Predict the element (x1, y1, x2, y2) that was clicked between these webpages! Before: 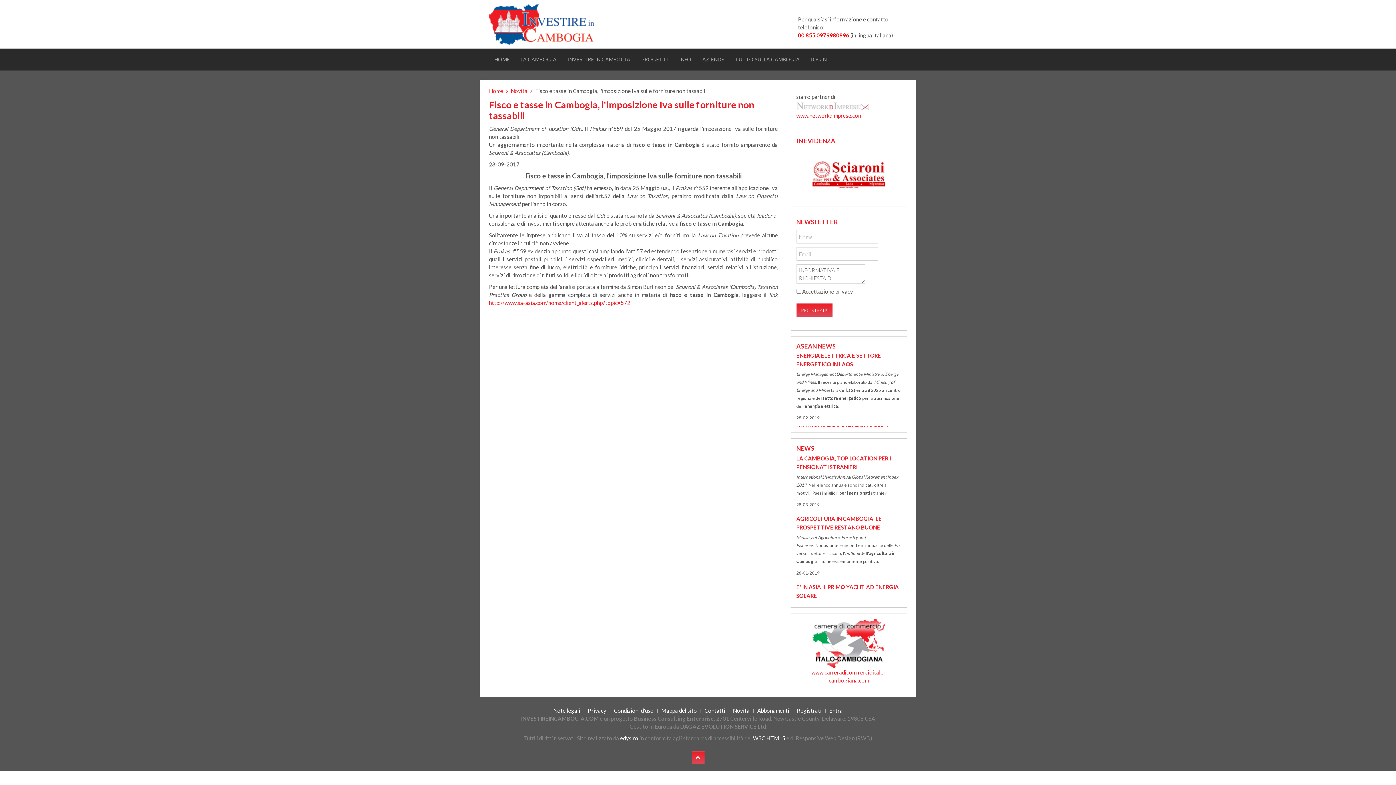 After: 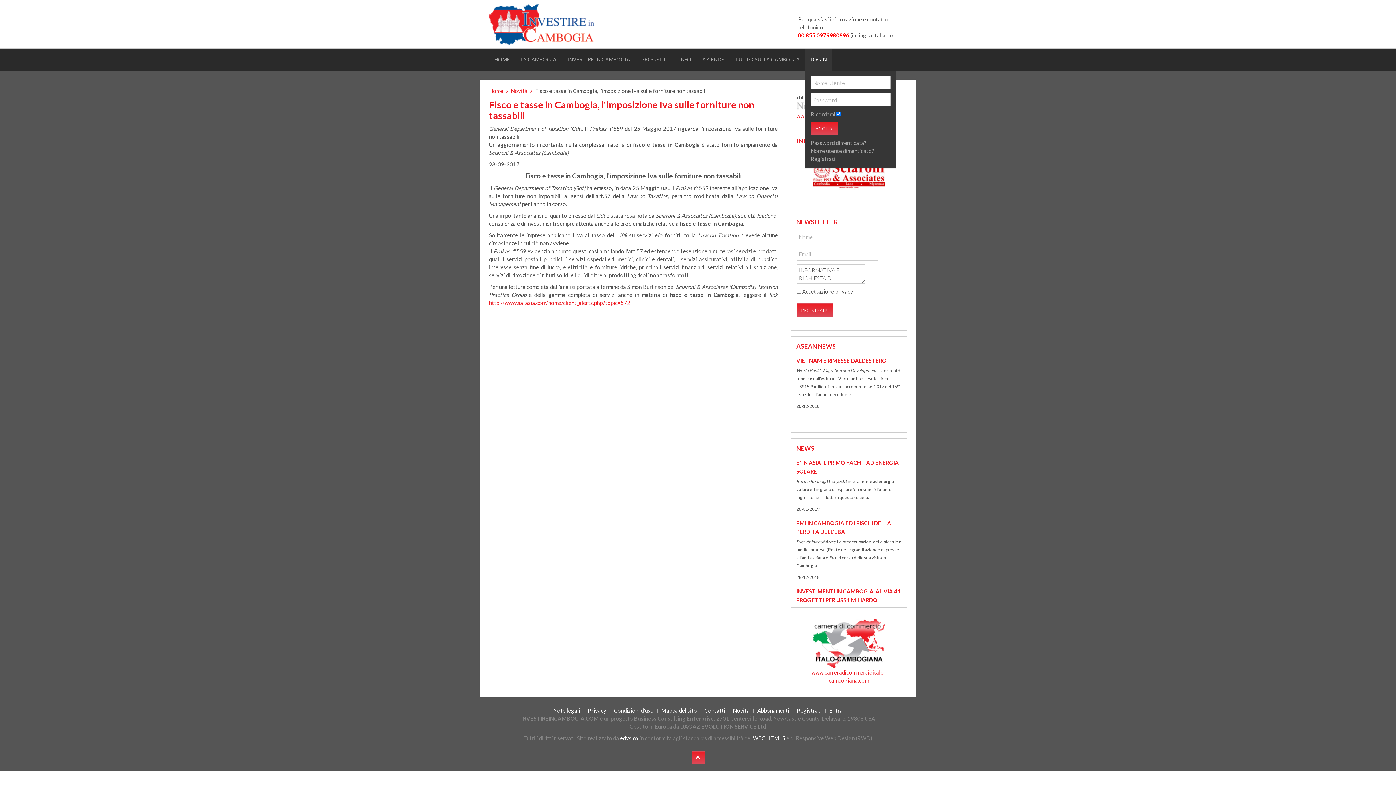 Action: bbox: (805, 48, 832, 70) label: LOGIN